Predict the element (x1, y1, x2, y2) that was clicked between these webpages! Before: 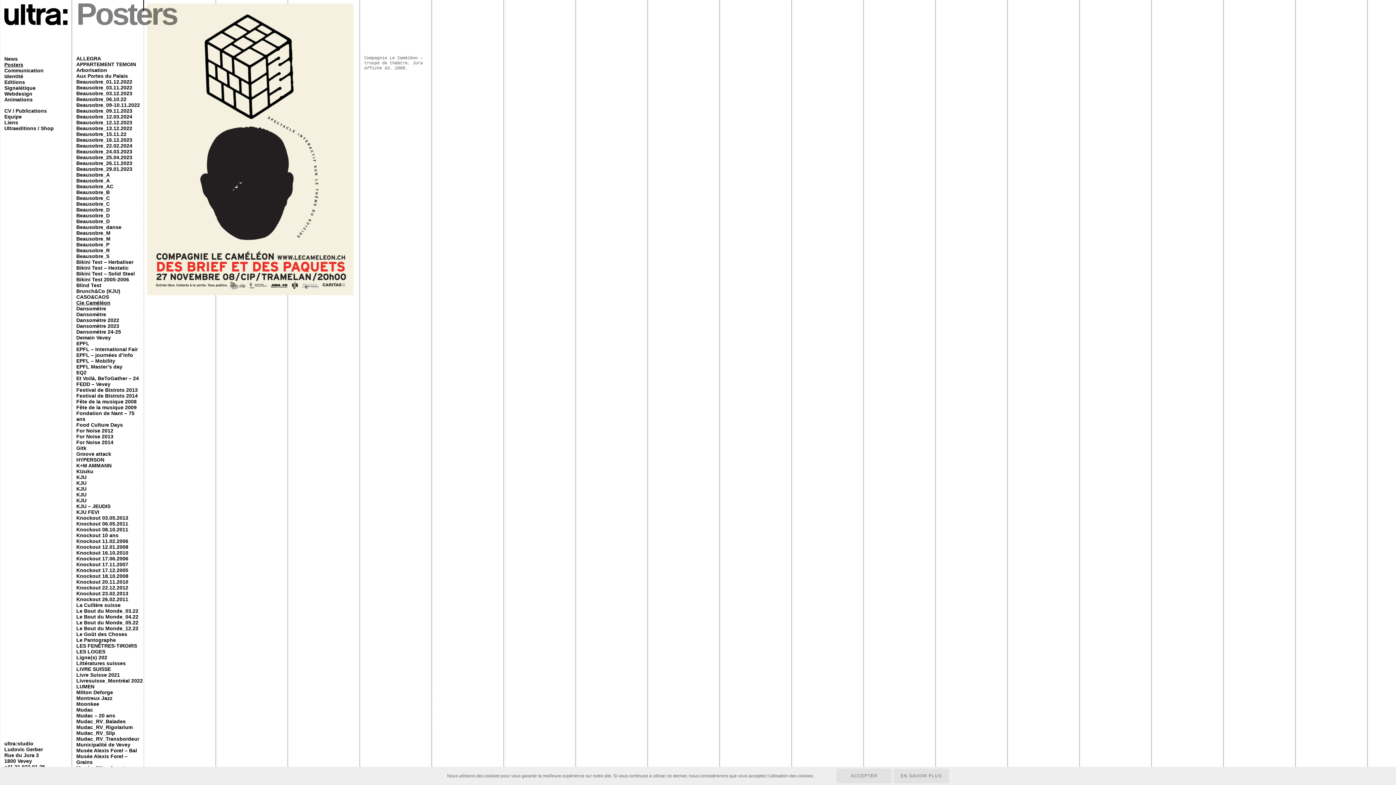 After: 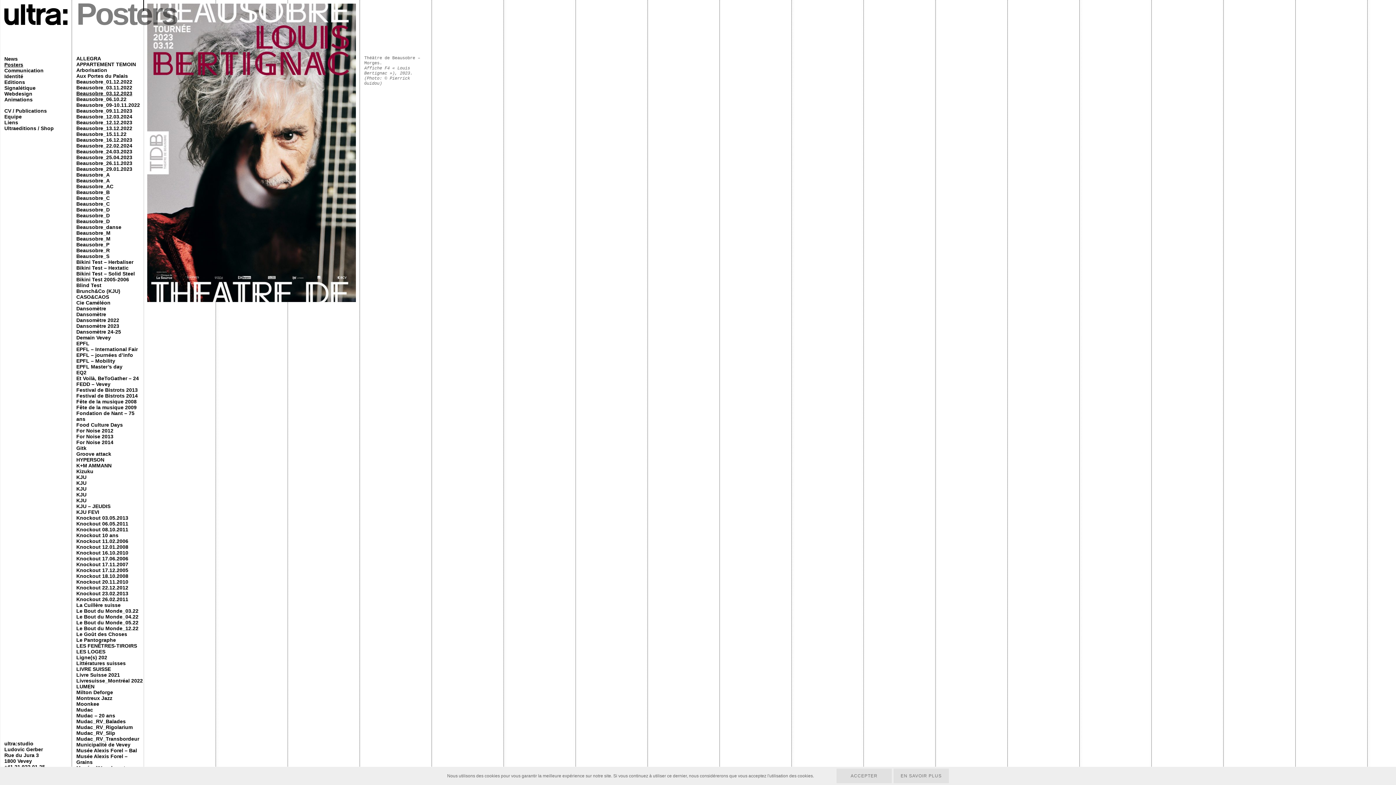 Action: label: Beausobre_03.12.2023 bbox: (76, 90, 132, 96)